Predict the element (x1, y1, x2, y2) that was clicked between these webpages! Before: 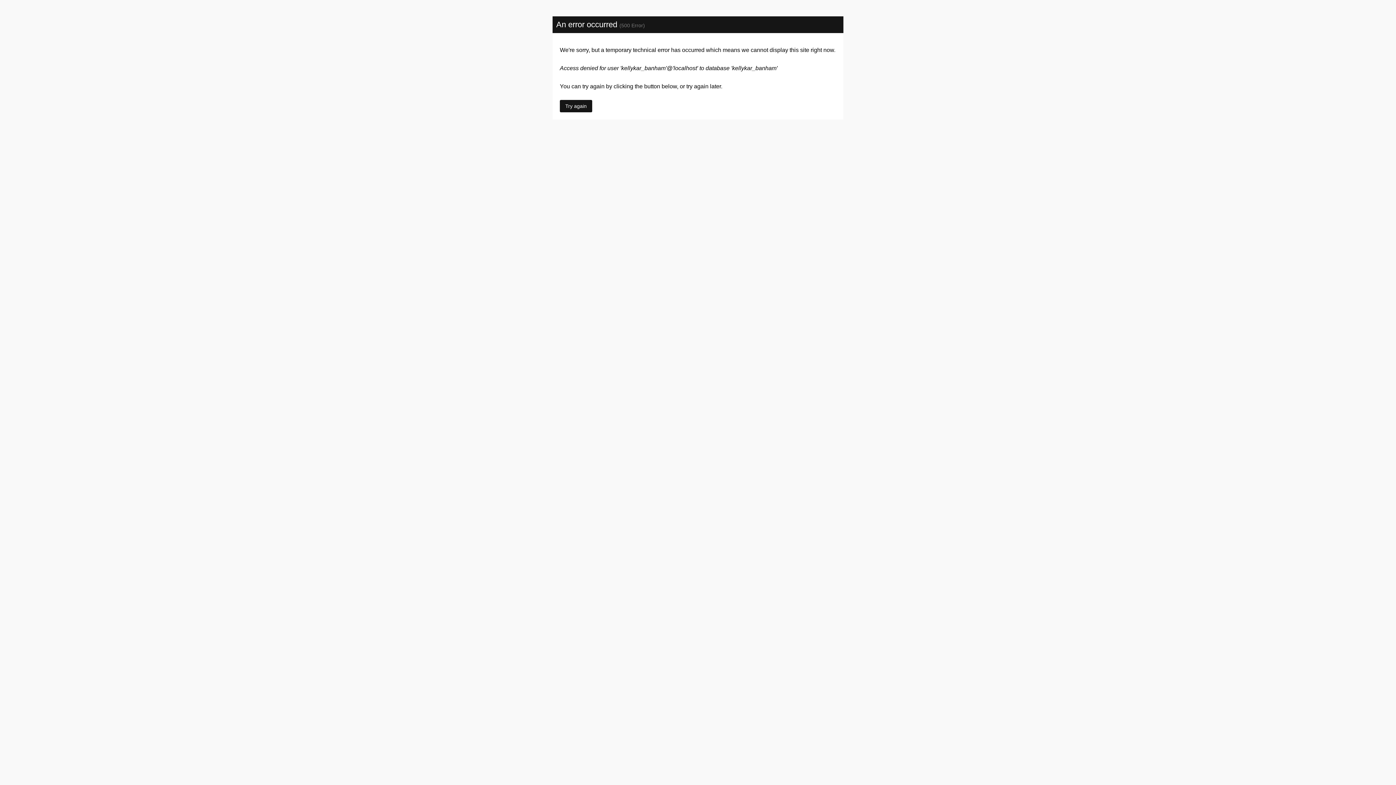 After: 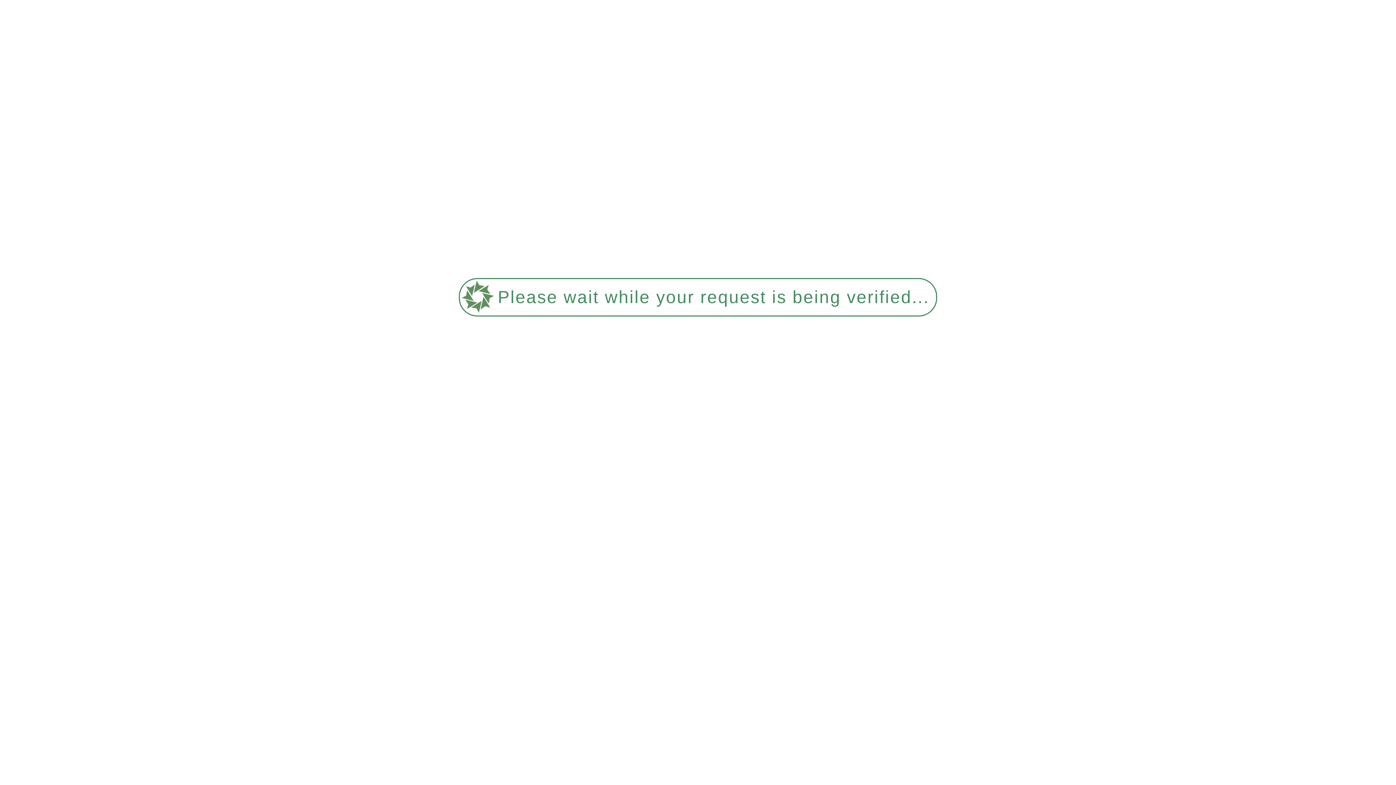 Action: bbox: (560, 100, 592, 112) label: Try again